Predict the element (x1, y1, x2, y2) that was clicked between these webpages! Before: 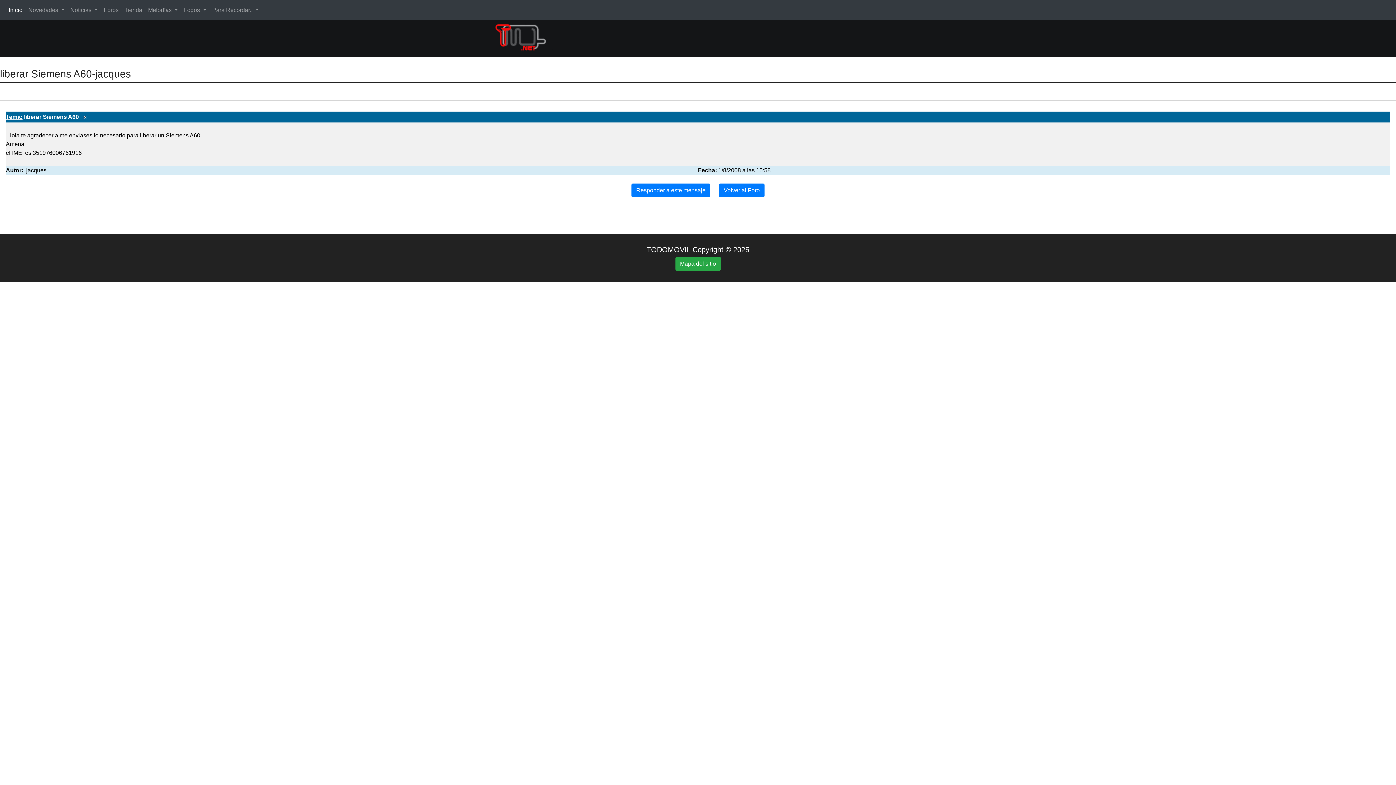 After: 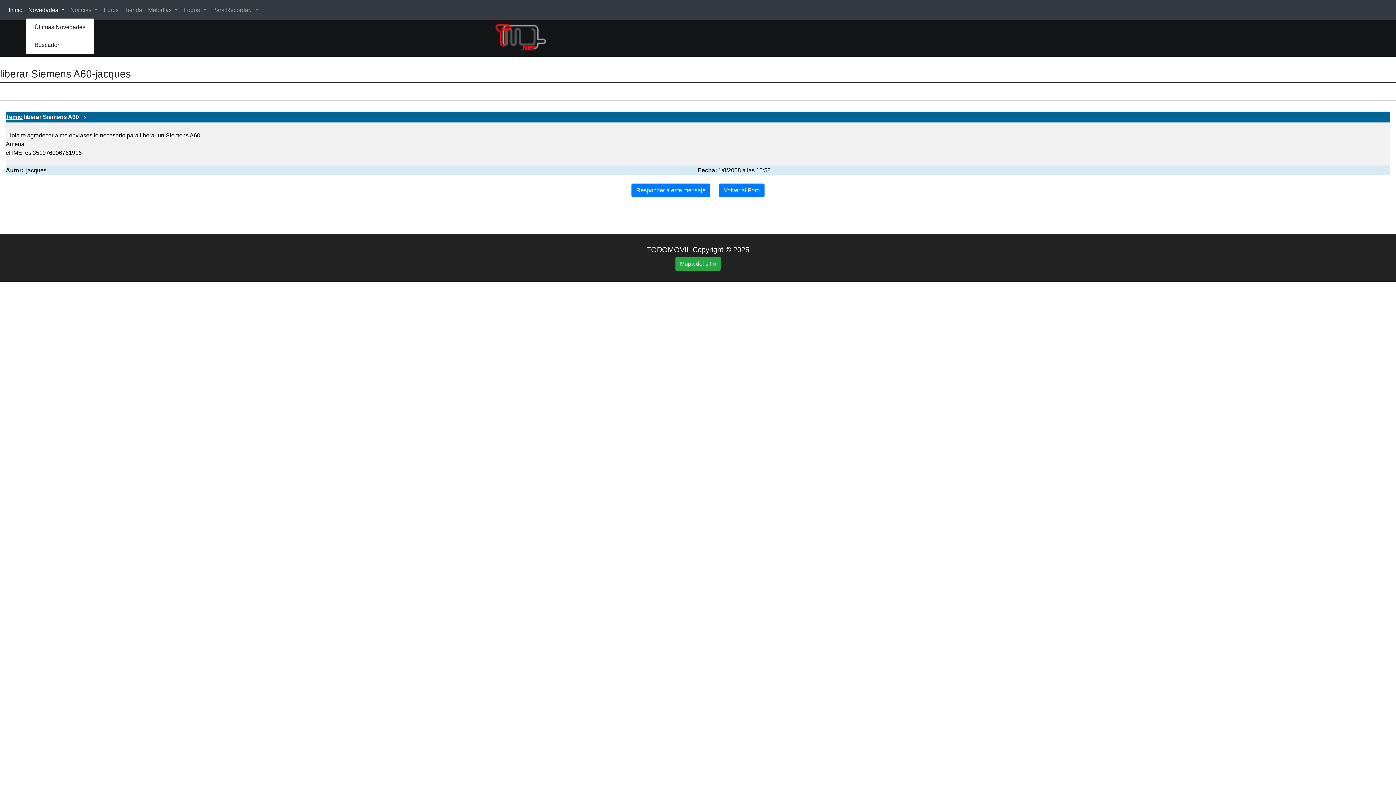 Action: label: Novedades  bbox: (25, 2, 67, 17)